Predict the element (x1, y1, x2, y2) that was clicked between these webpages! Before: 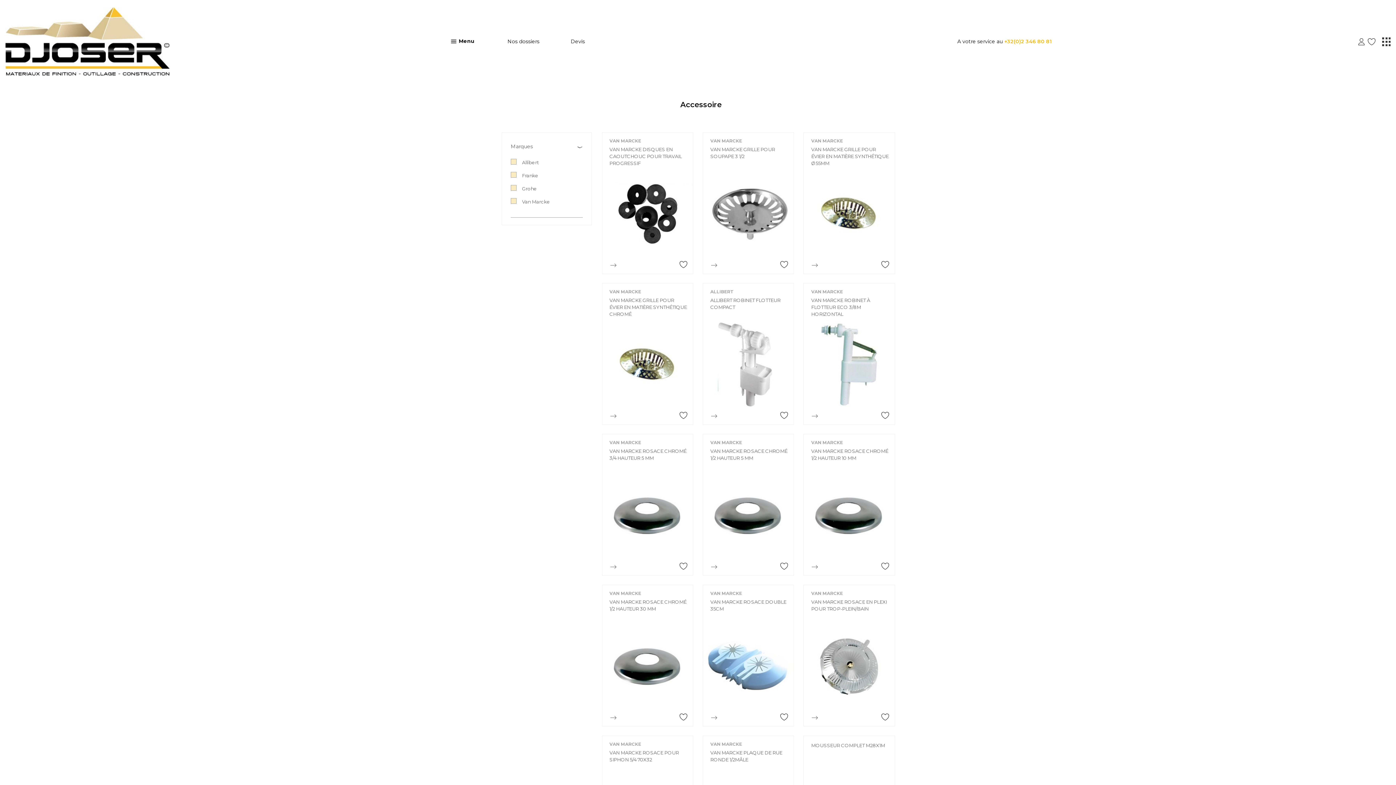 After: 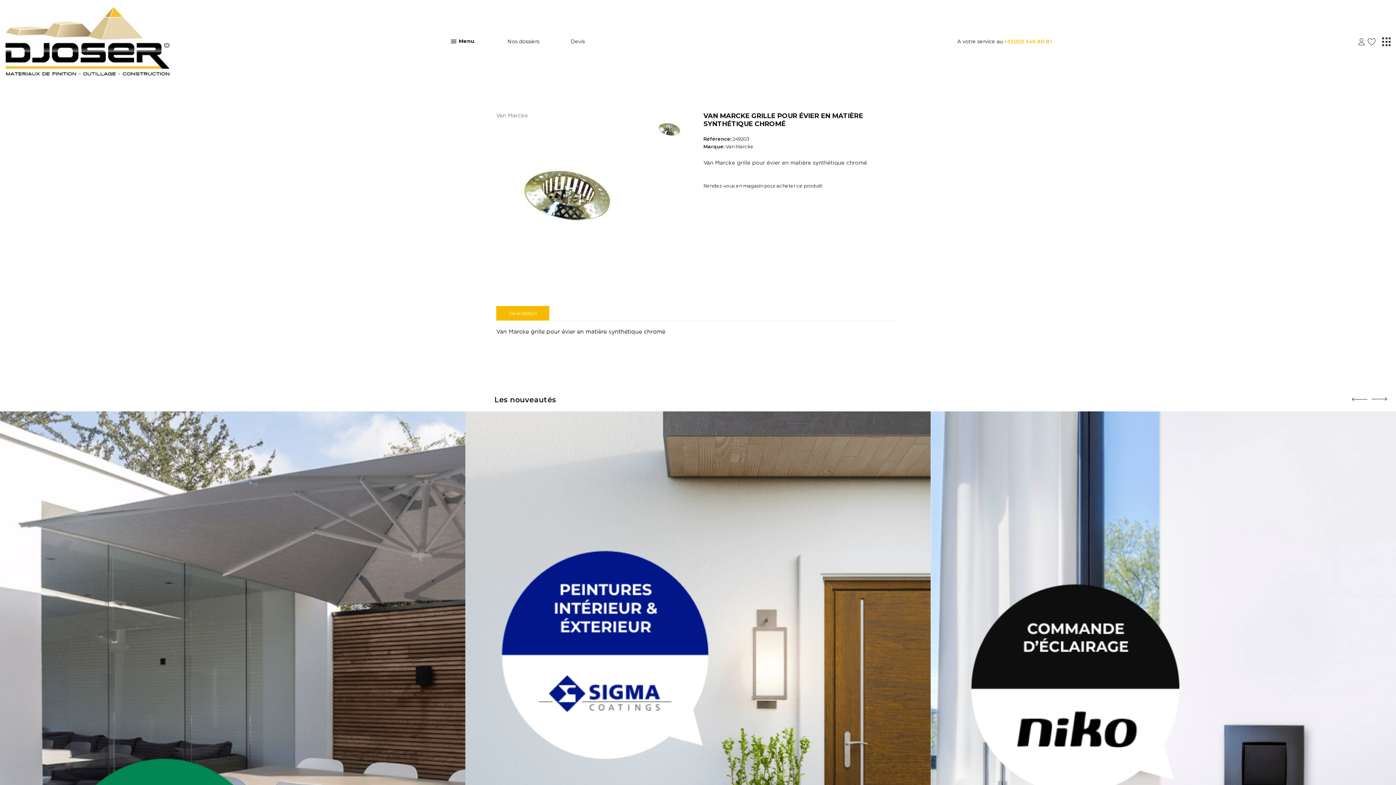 Action: label: VAN MARCKE GRILLE POUR ÉVIER EN MATIÈRE SYNTHÉTIQUE CHROMÉ bbox: (609, 297, 687, 317)